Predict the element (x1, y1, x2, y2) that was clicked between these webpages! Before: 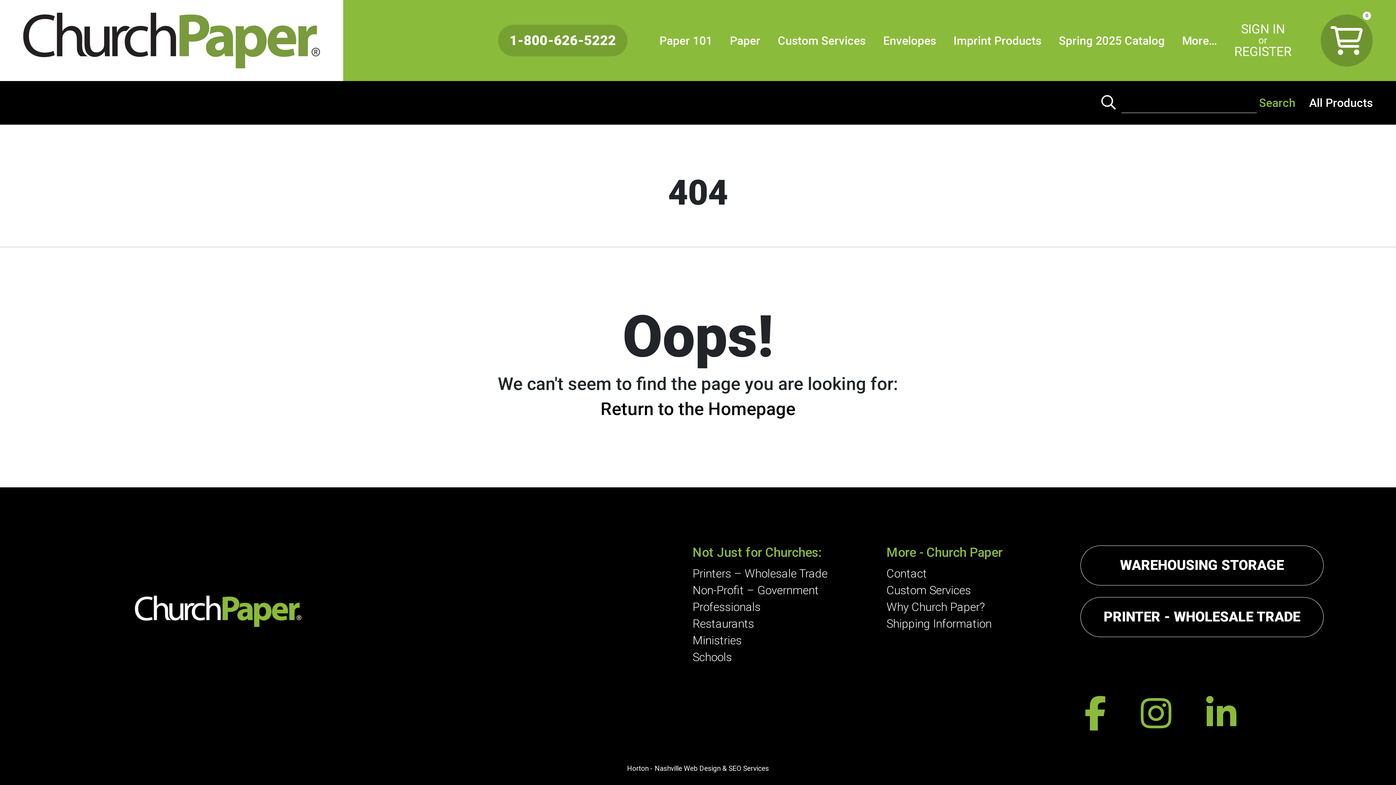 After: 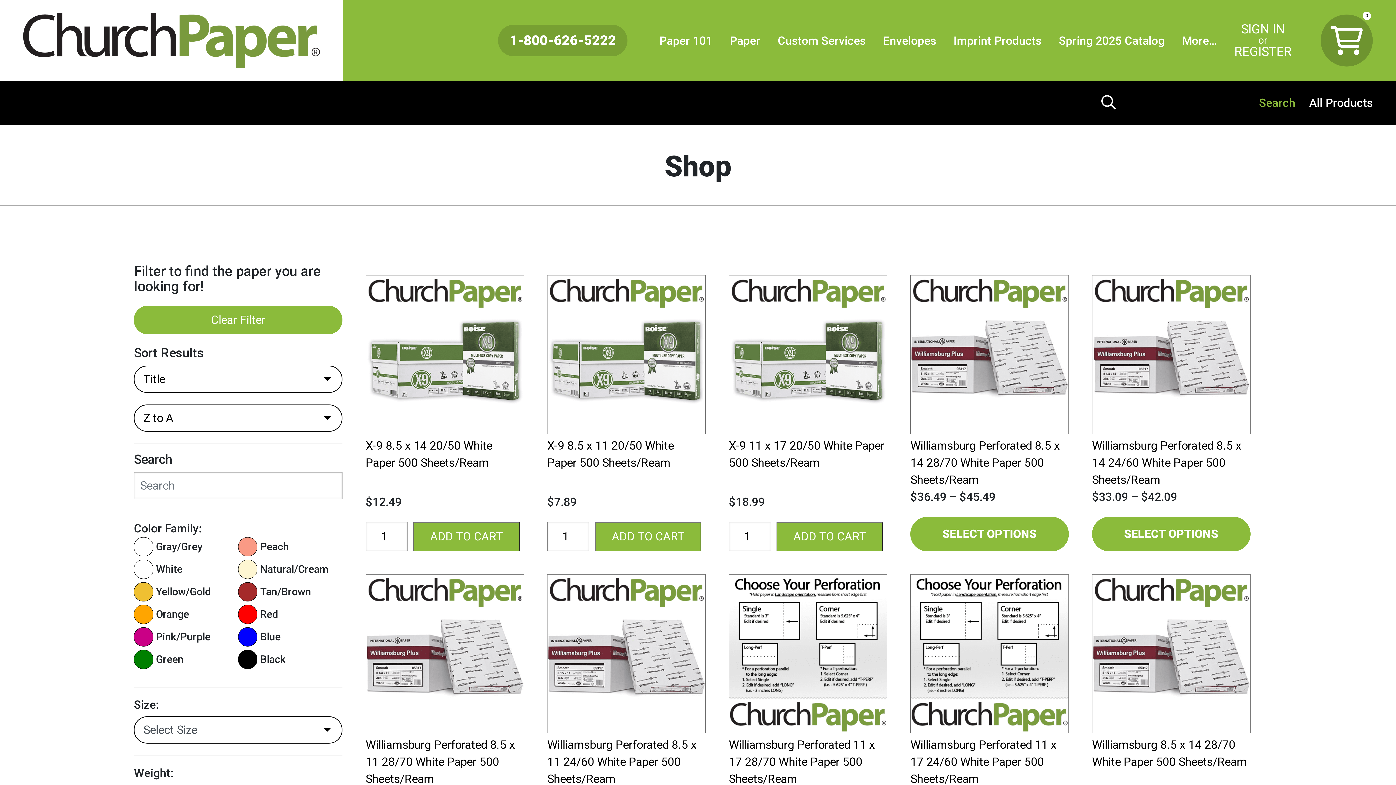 Action: label: All Products bbox: (1303, 90, 1378, 115)